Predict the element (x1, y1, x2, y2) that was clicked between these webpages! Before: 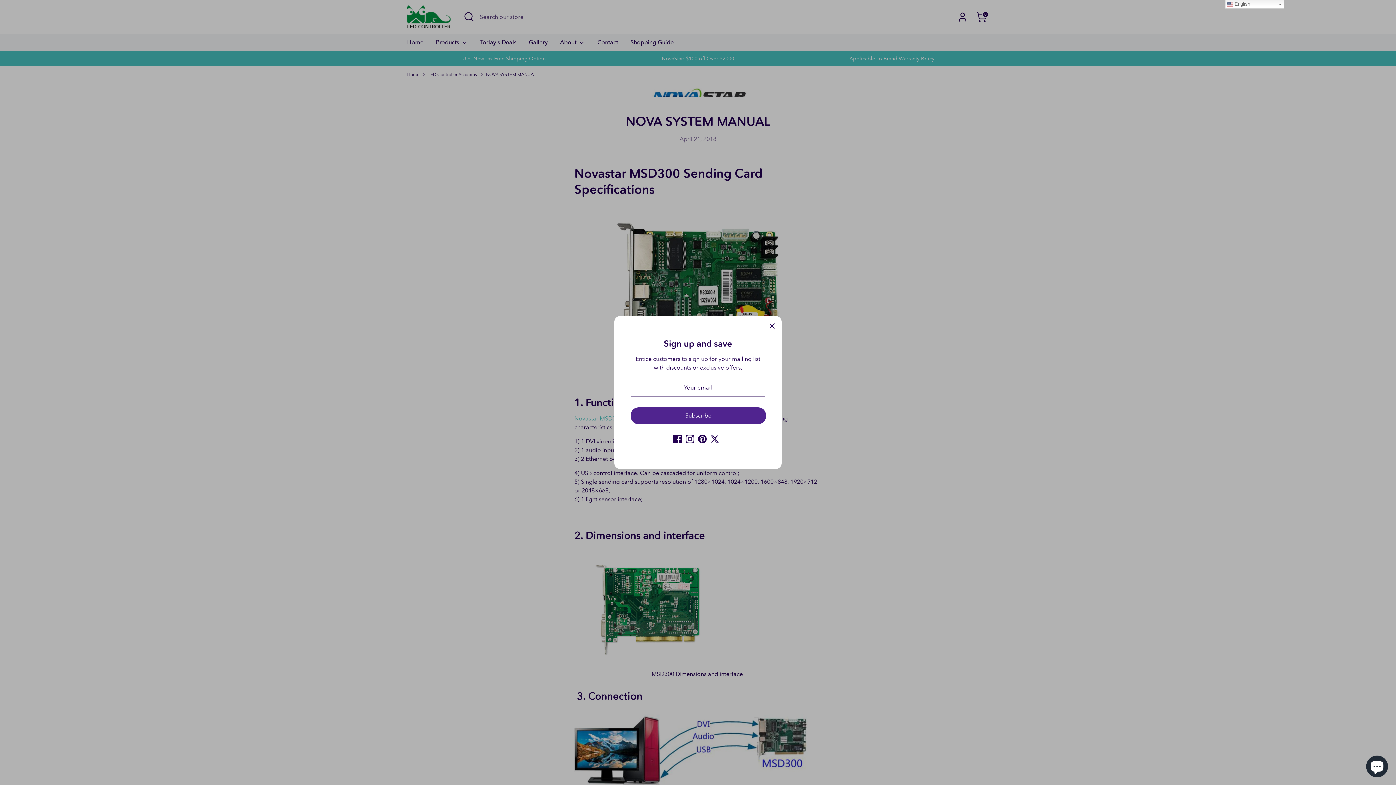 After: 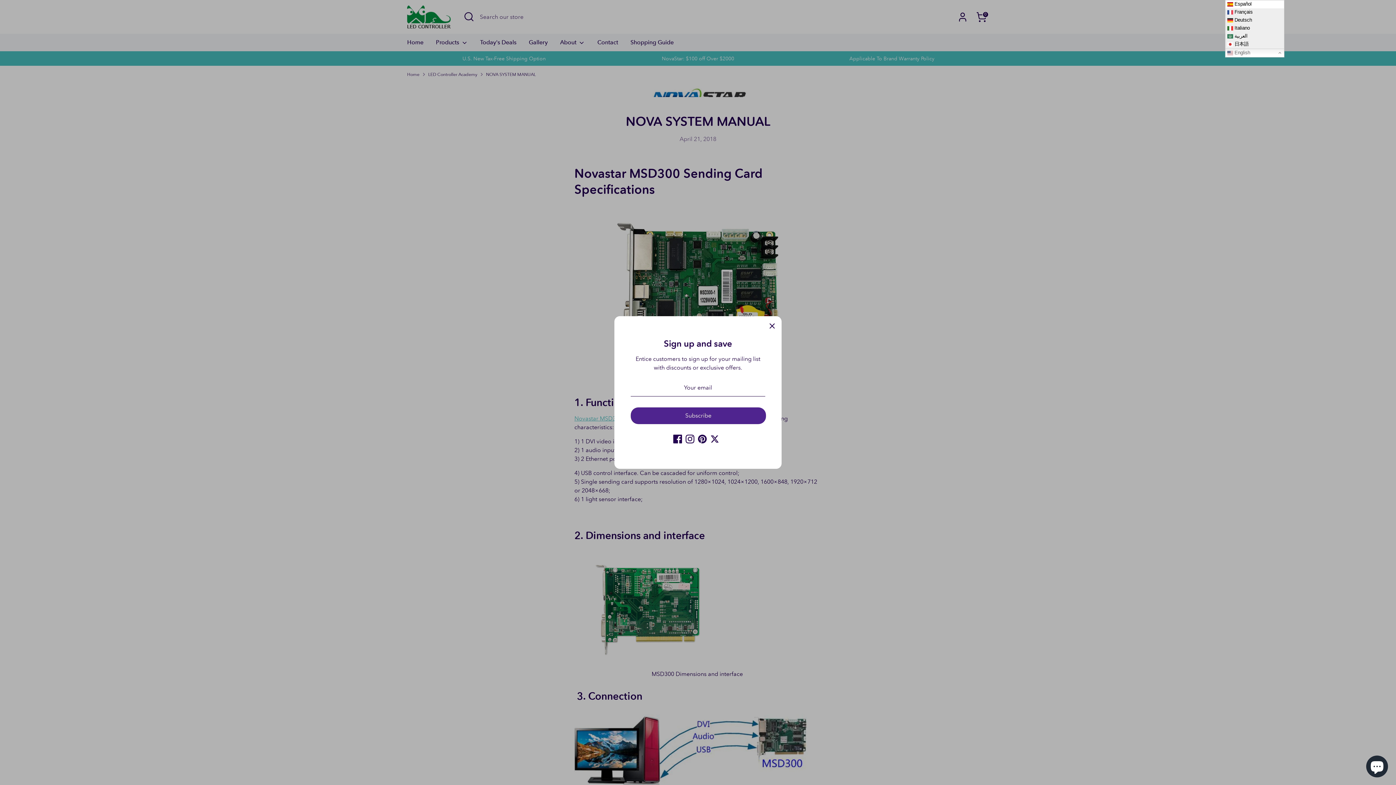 Action: bbox: (1225, 0, 1284, 8) label:  English